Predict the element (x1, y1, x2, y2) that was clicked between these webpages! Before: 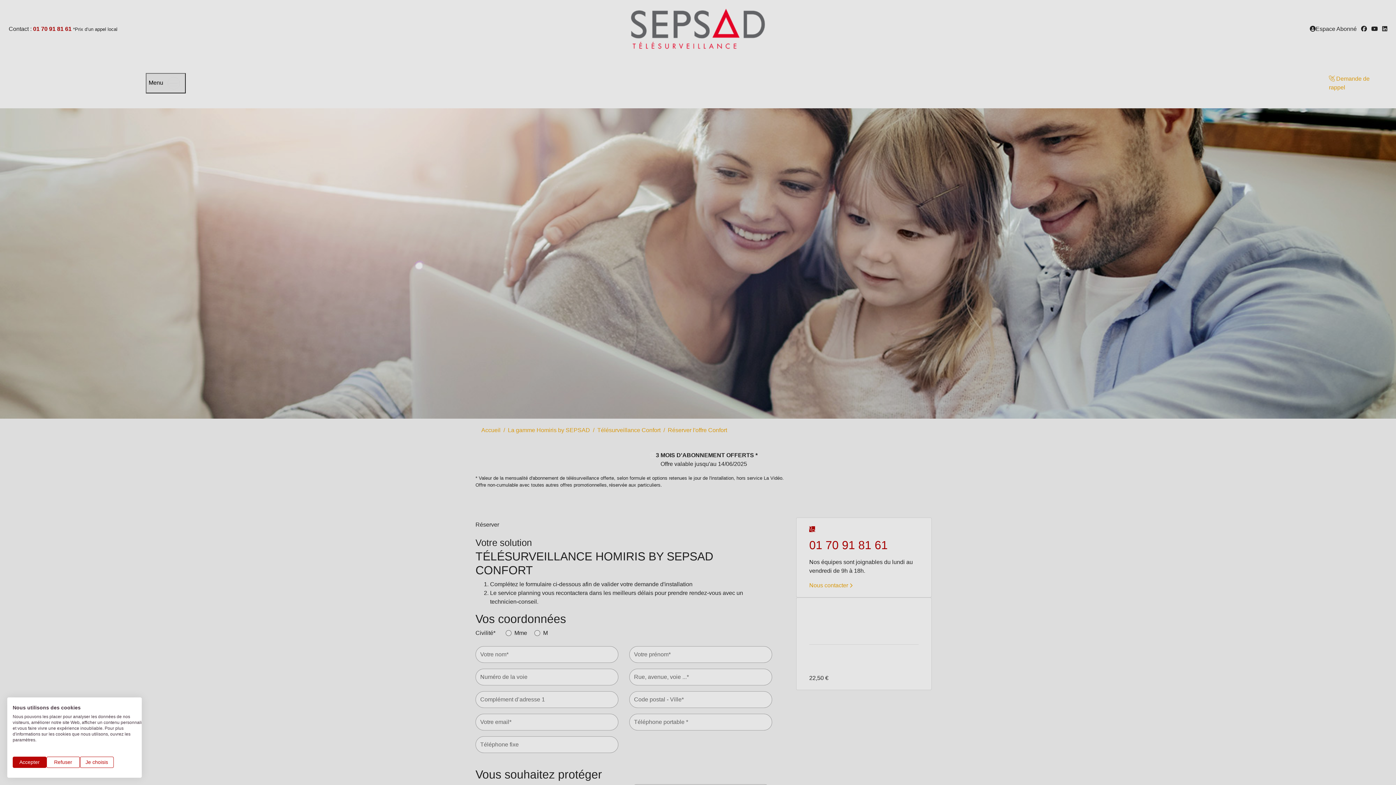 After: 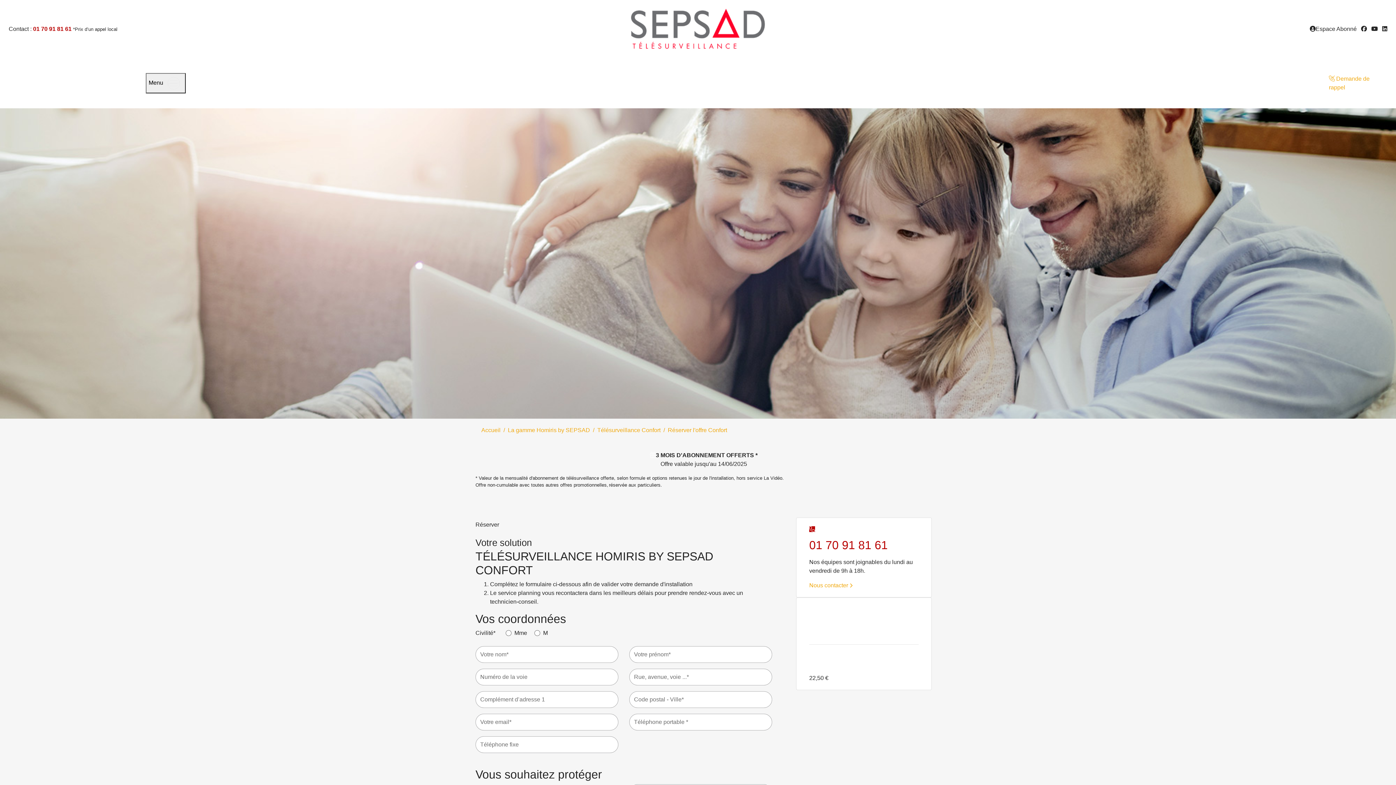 Action: bbox: (12, 757, 46, 768) label: Accepter tous les cookies